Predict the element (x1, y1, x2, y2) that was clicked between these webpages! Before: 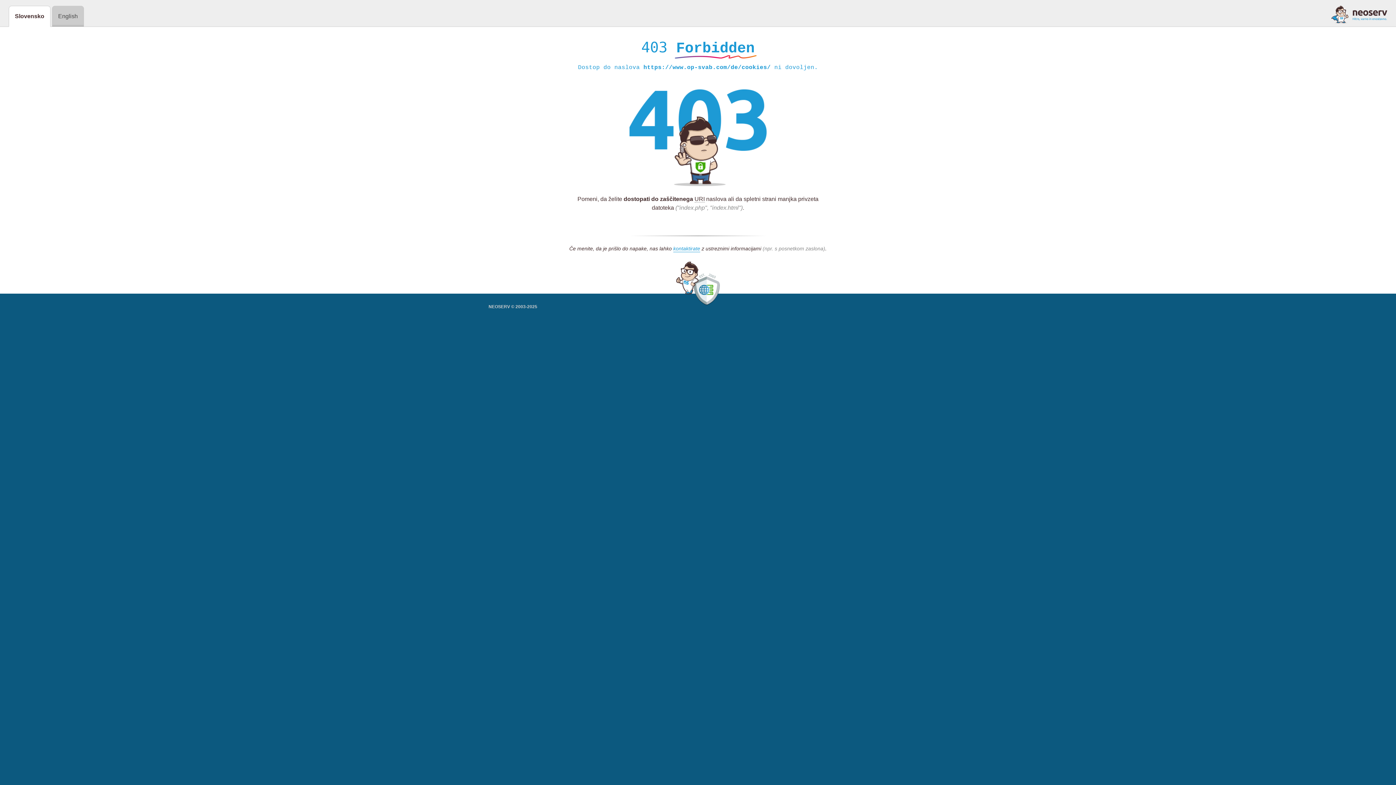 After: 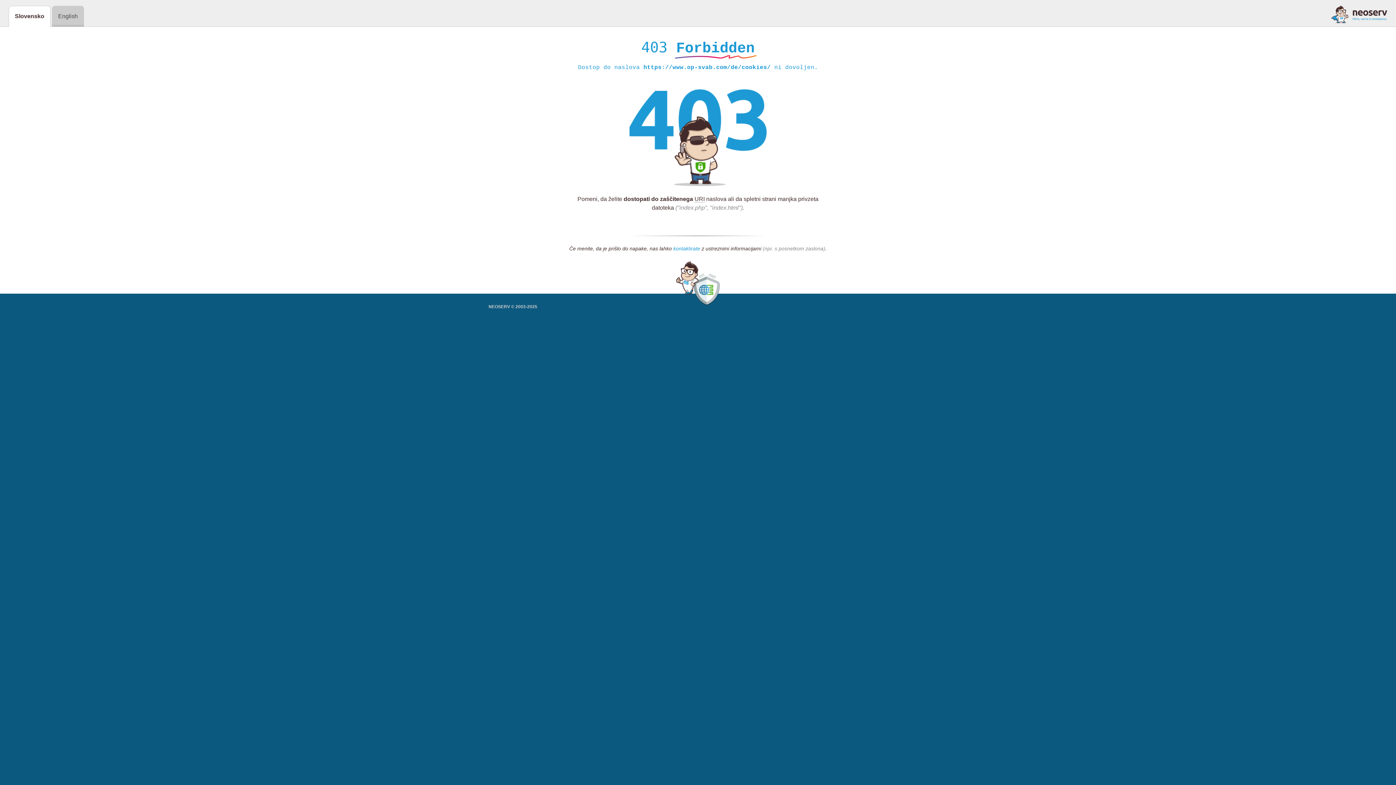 Action: label: kontaktirate bbox: (673, 245, 700, 252)